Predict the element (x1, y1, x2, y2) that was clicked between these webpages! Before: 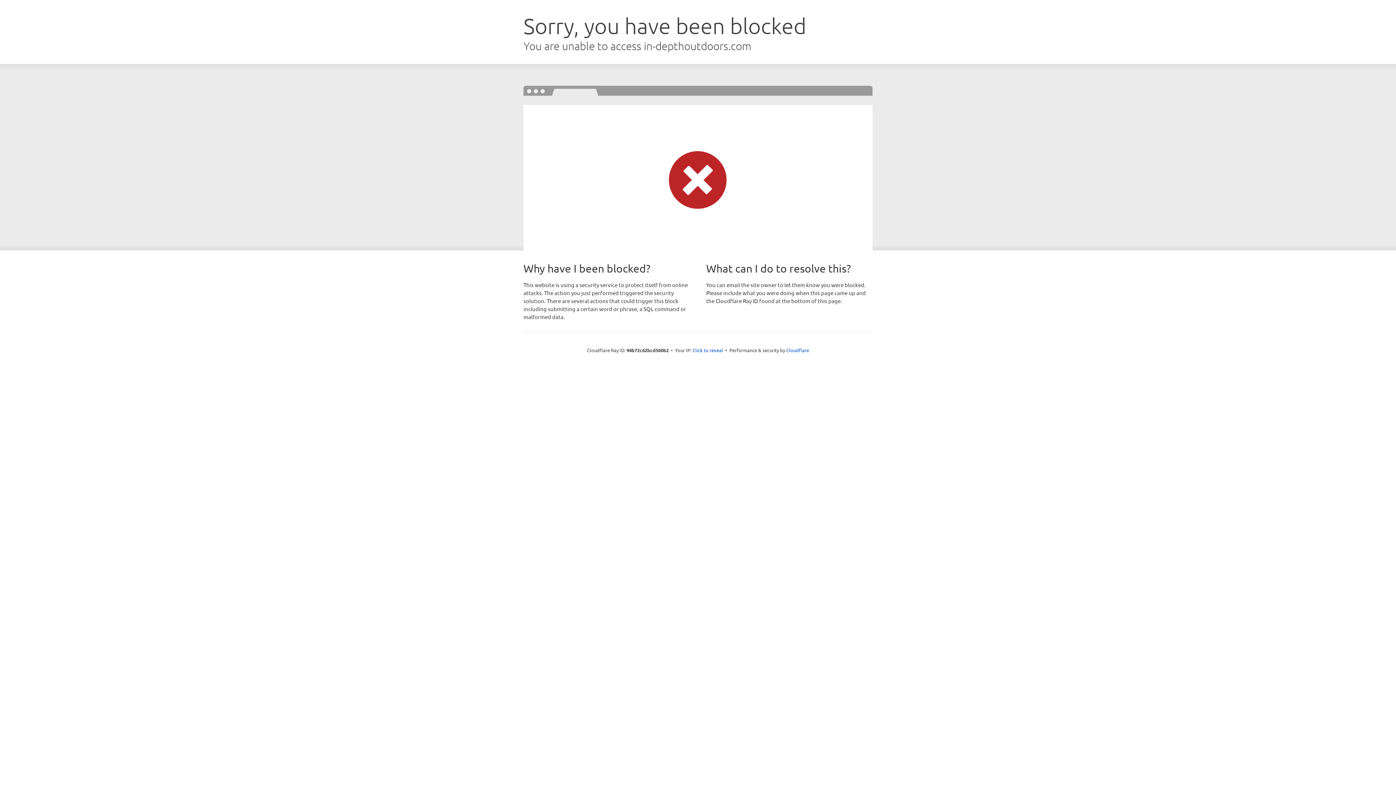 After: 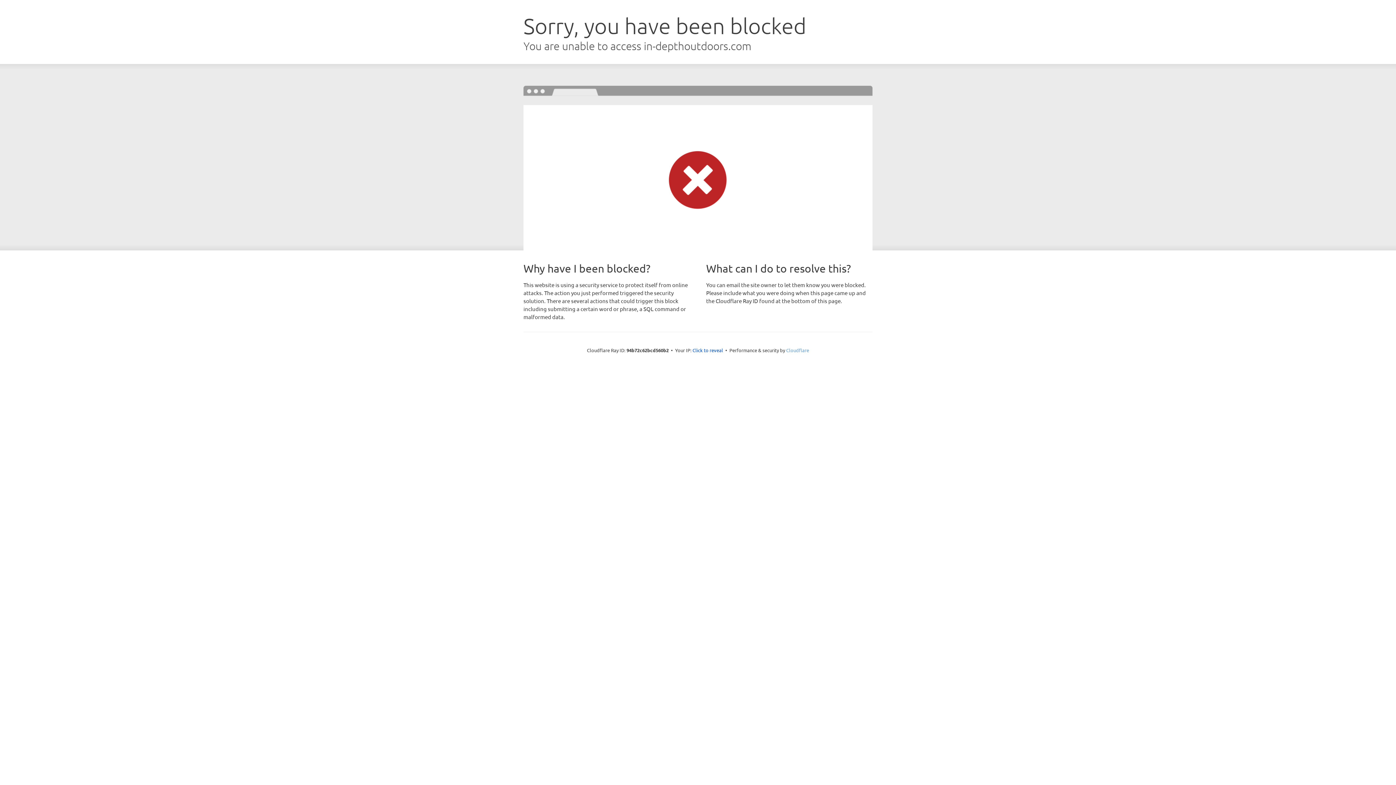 Action: label: Cloudflare bbox: (786, 347, 809, 353)